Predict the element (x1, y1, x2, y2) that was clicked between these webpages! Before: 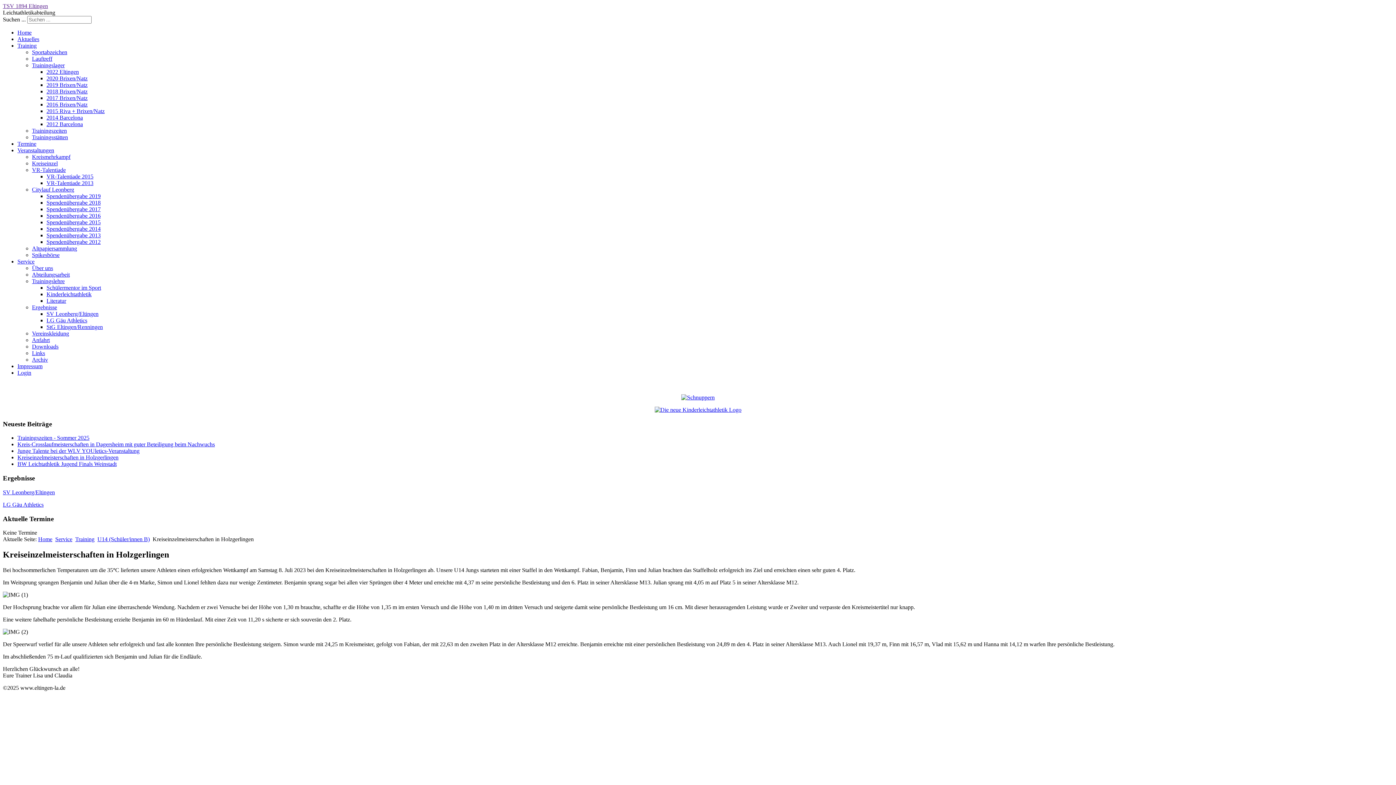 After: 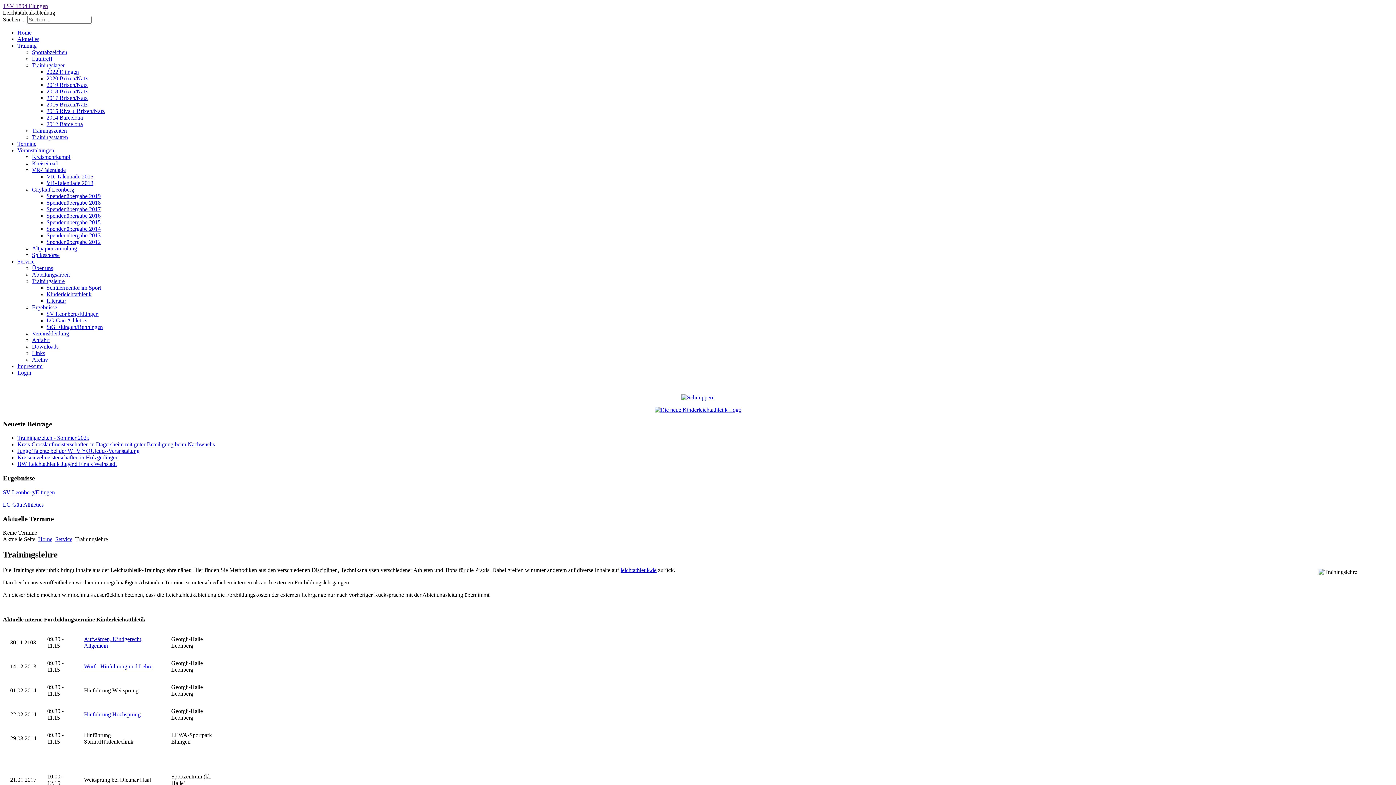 Action: label: Trainingslehre bbox: (32, 278, 64, 284)